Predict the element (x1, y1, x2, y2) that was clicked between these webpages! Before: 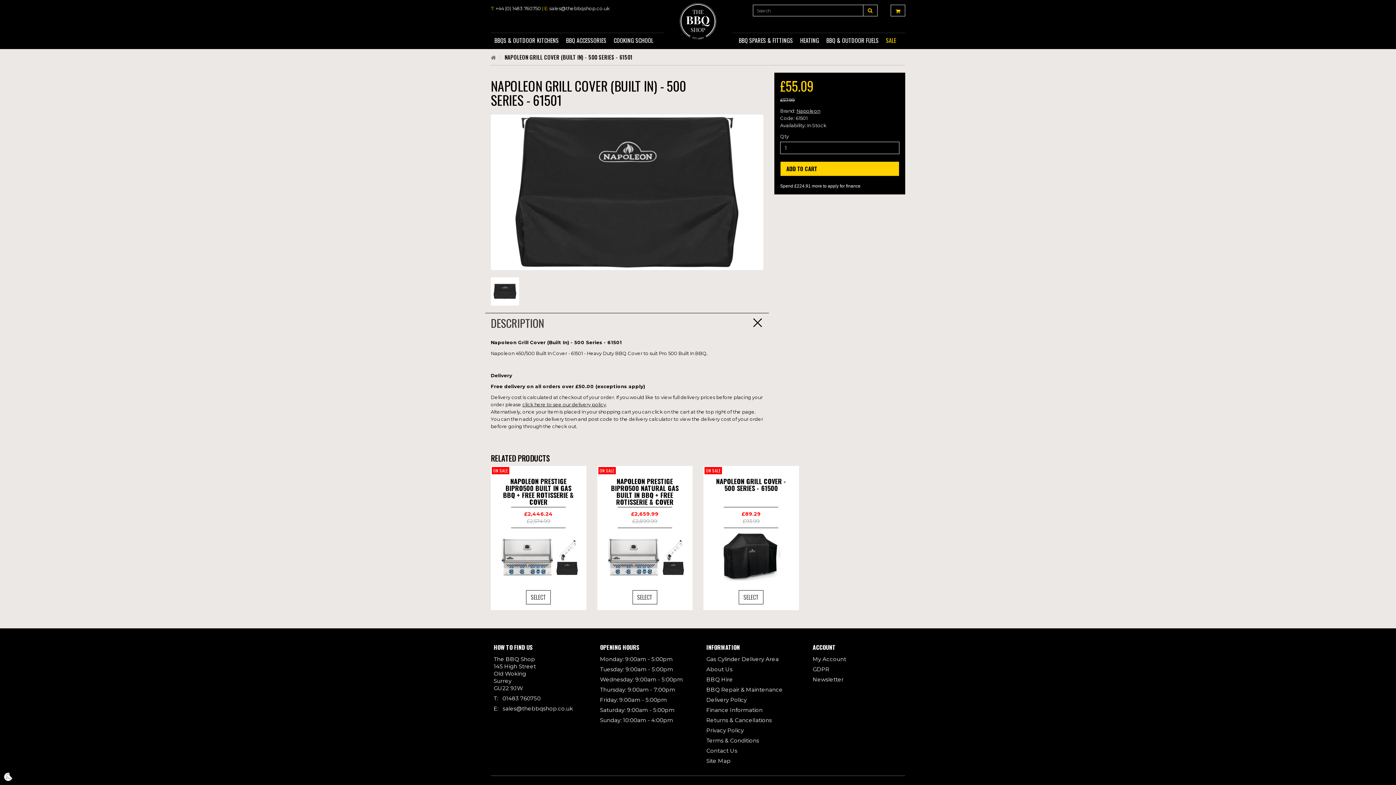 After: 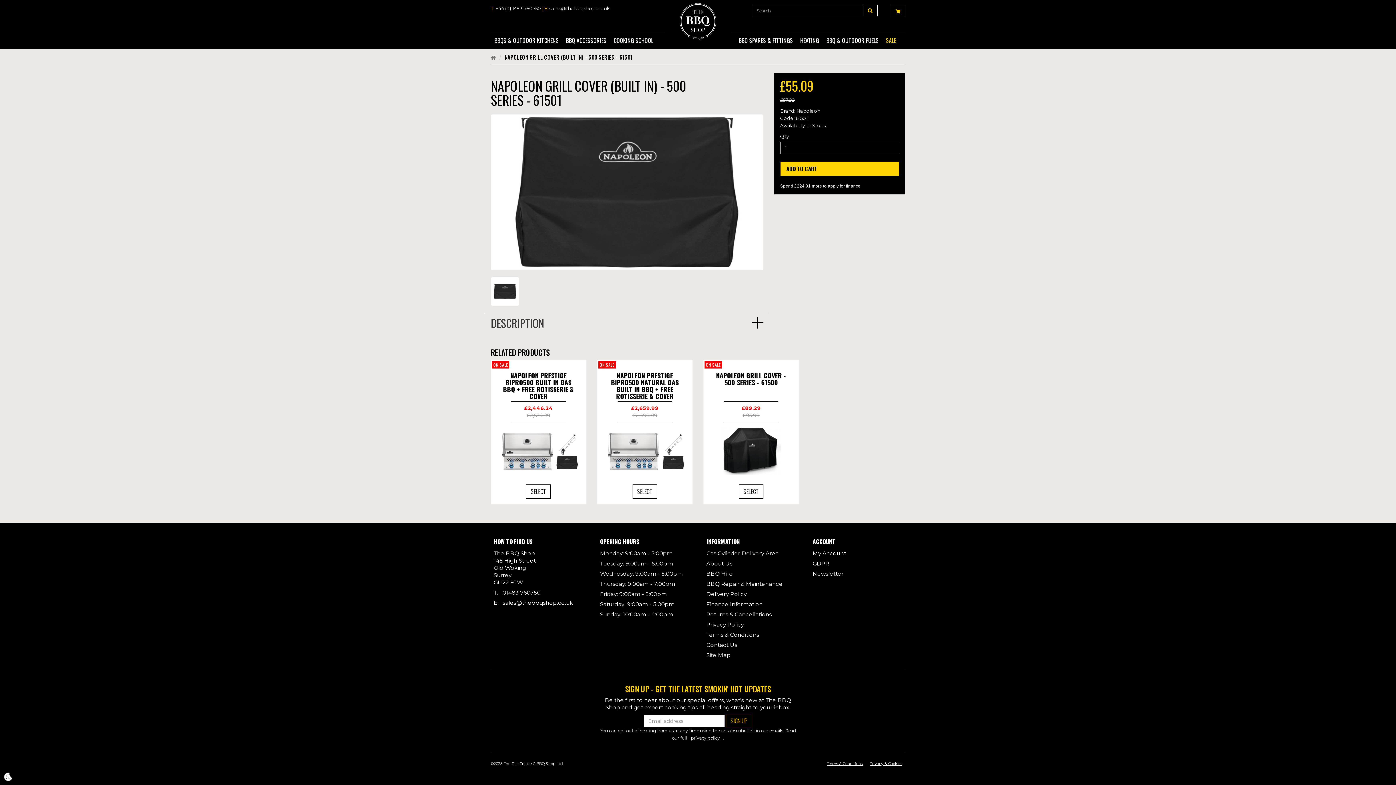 Action: bbox: (752, 319, 763, 325)